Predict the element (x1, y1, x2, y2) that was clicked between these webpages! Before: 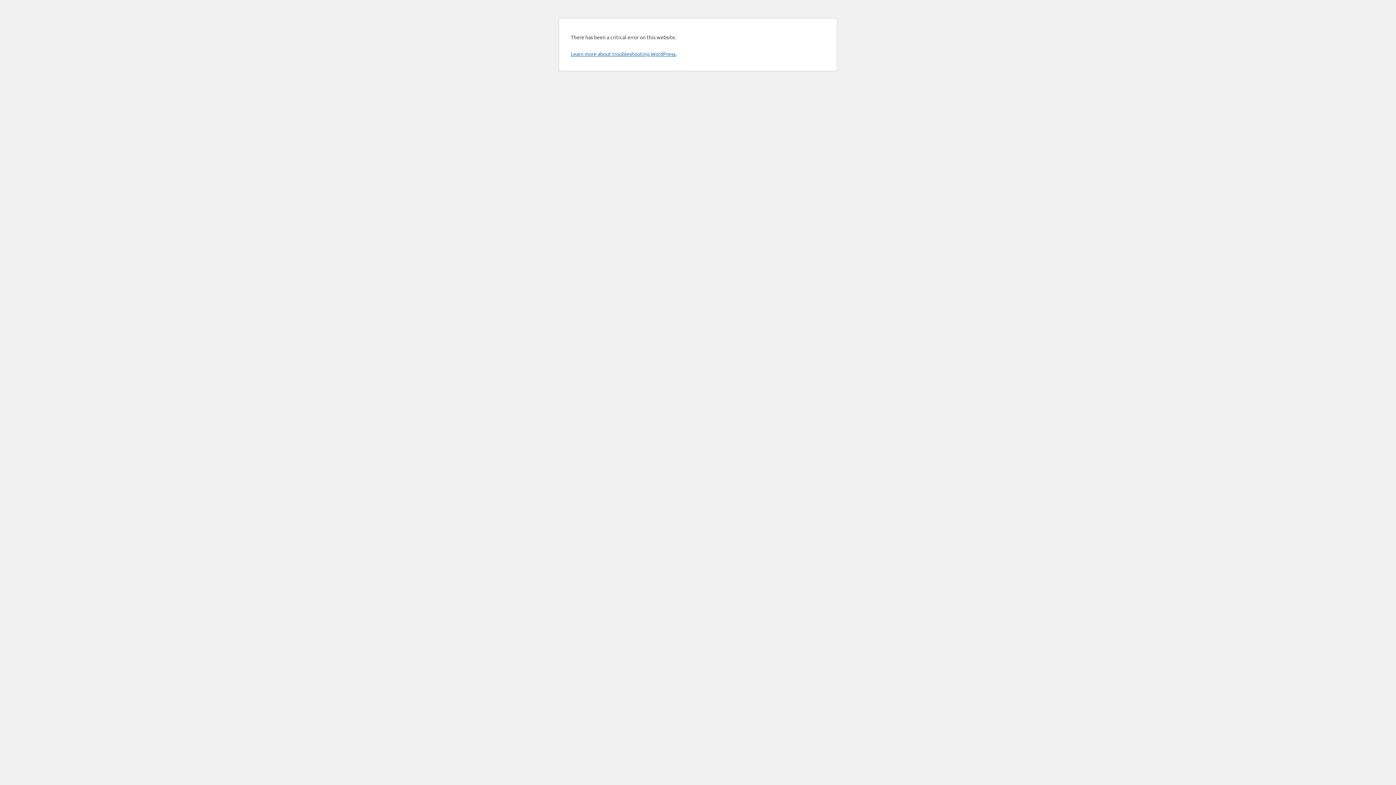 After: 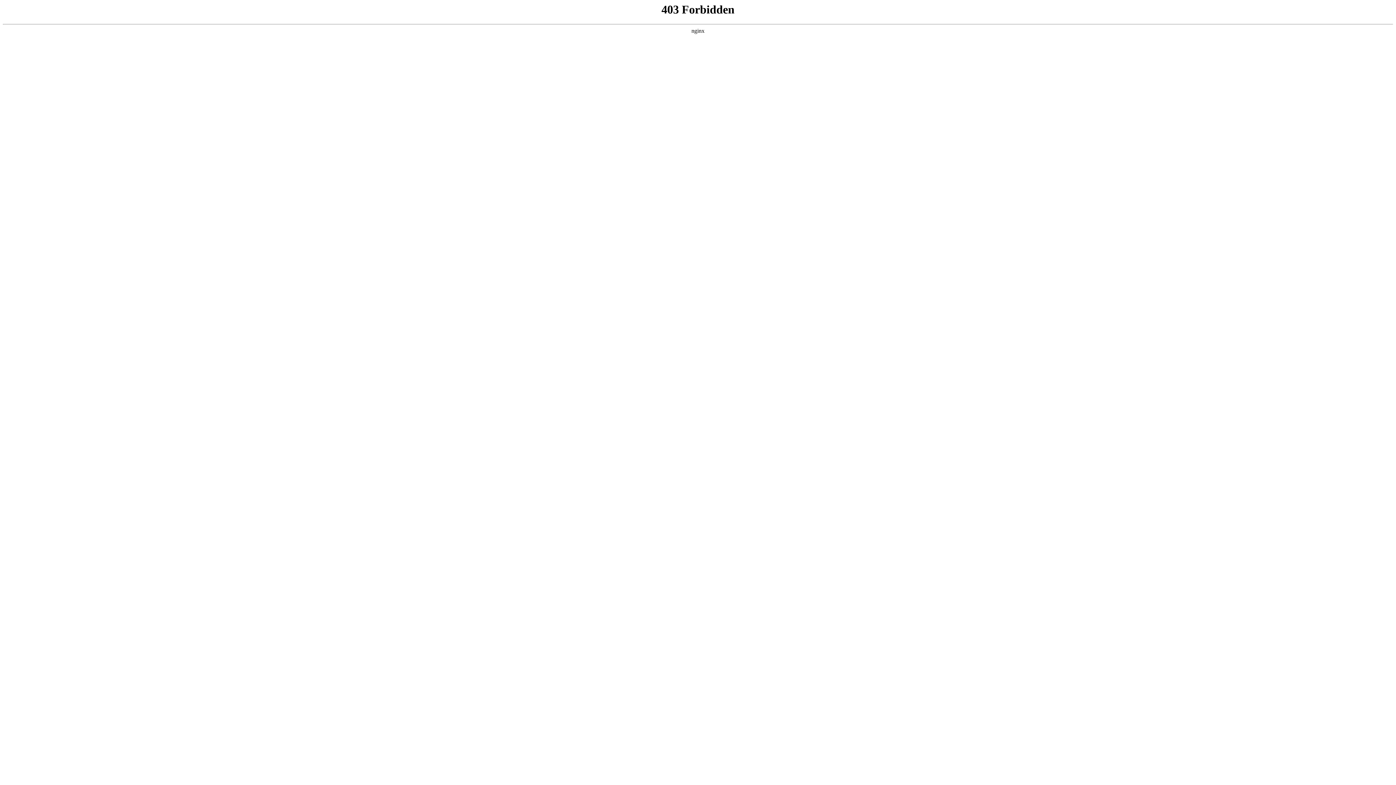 Action: bbox: (570, 50, 676, 57) label: Learn more about troubleshooting WordPress.